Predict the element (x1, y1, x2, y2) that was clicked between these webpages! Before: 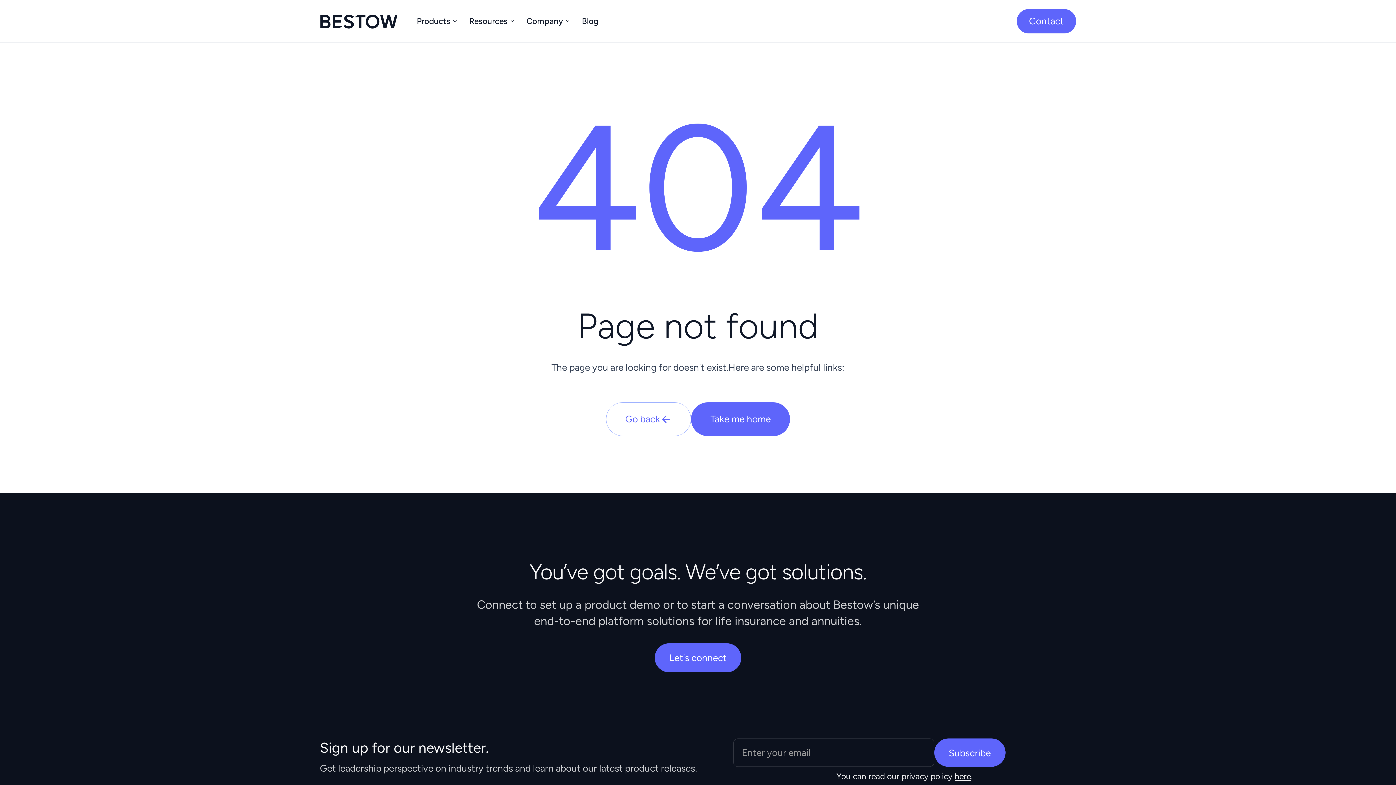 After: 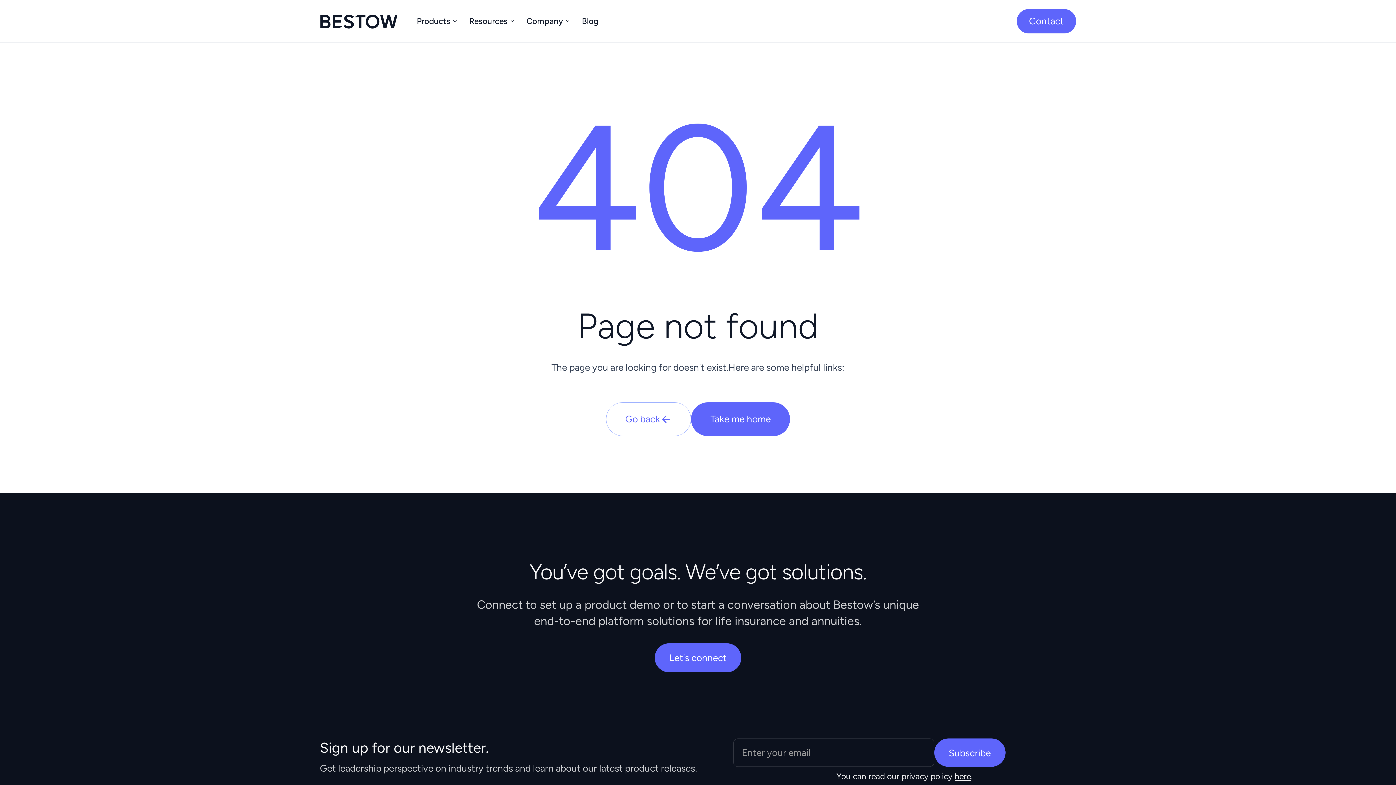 Action: bbox: (412, 13, 464, 28) label: Products